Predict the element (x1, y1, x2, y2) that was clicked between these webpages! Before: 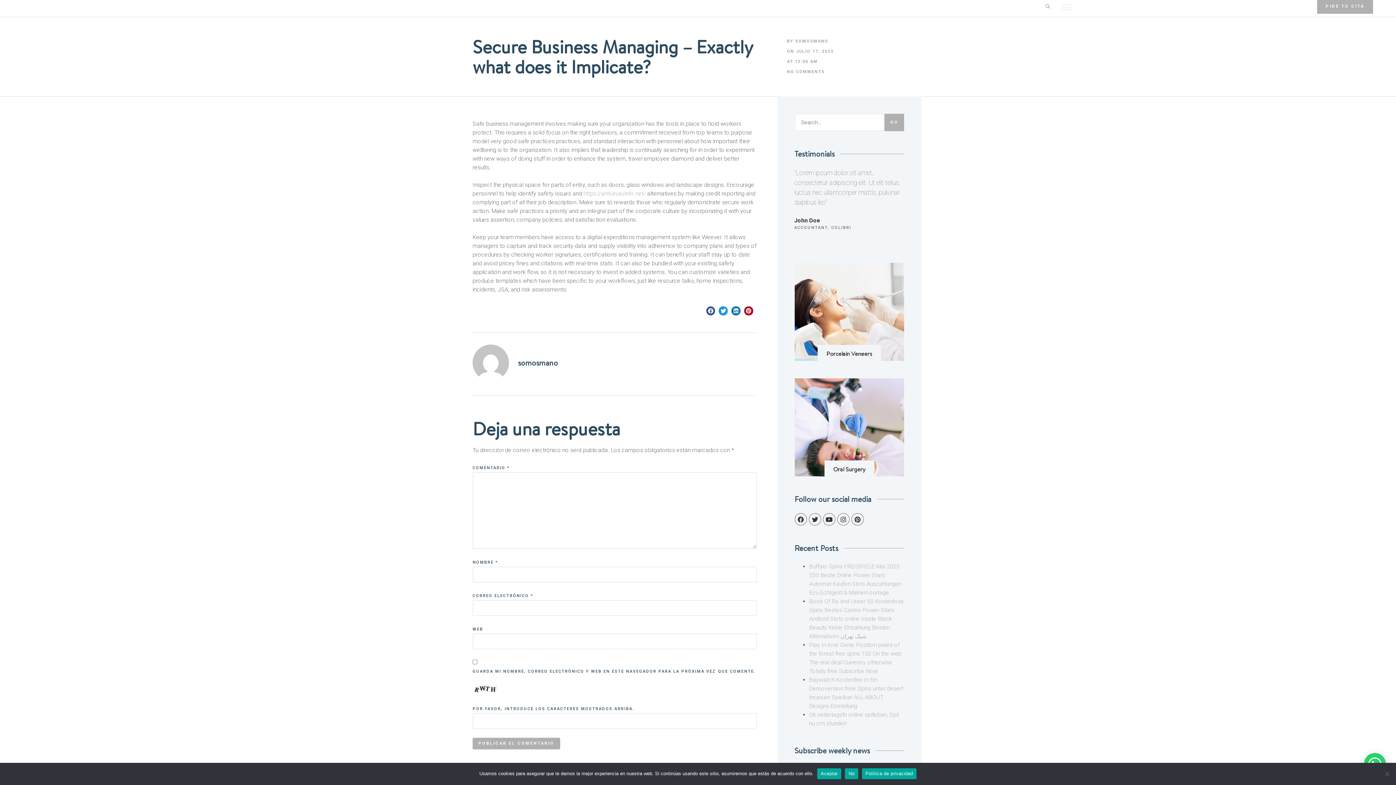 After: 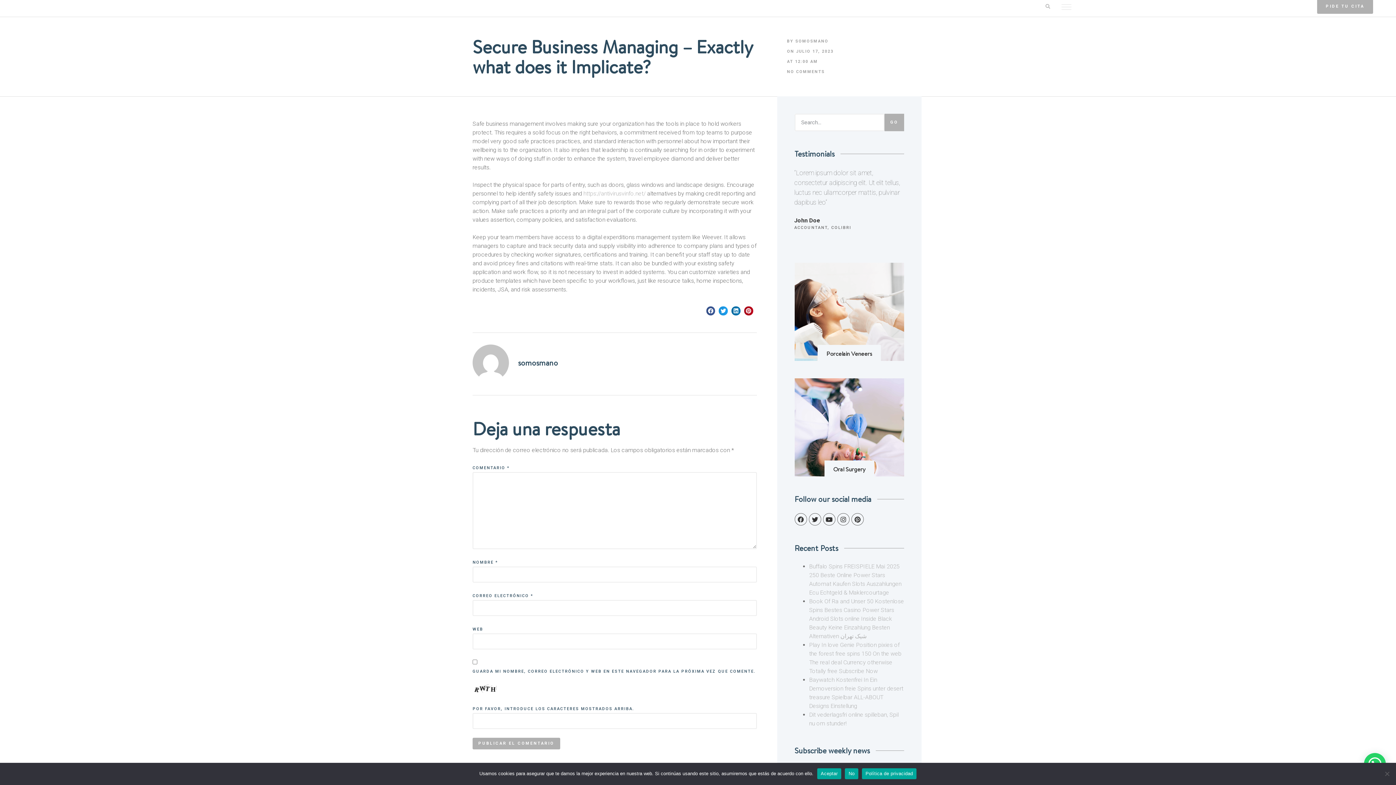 Action: bbox: (833, 465, 865, 473) label: Oral Surgery